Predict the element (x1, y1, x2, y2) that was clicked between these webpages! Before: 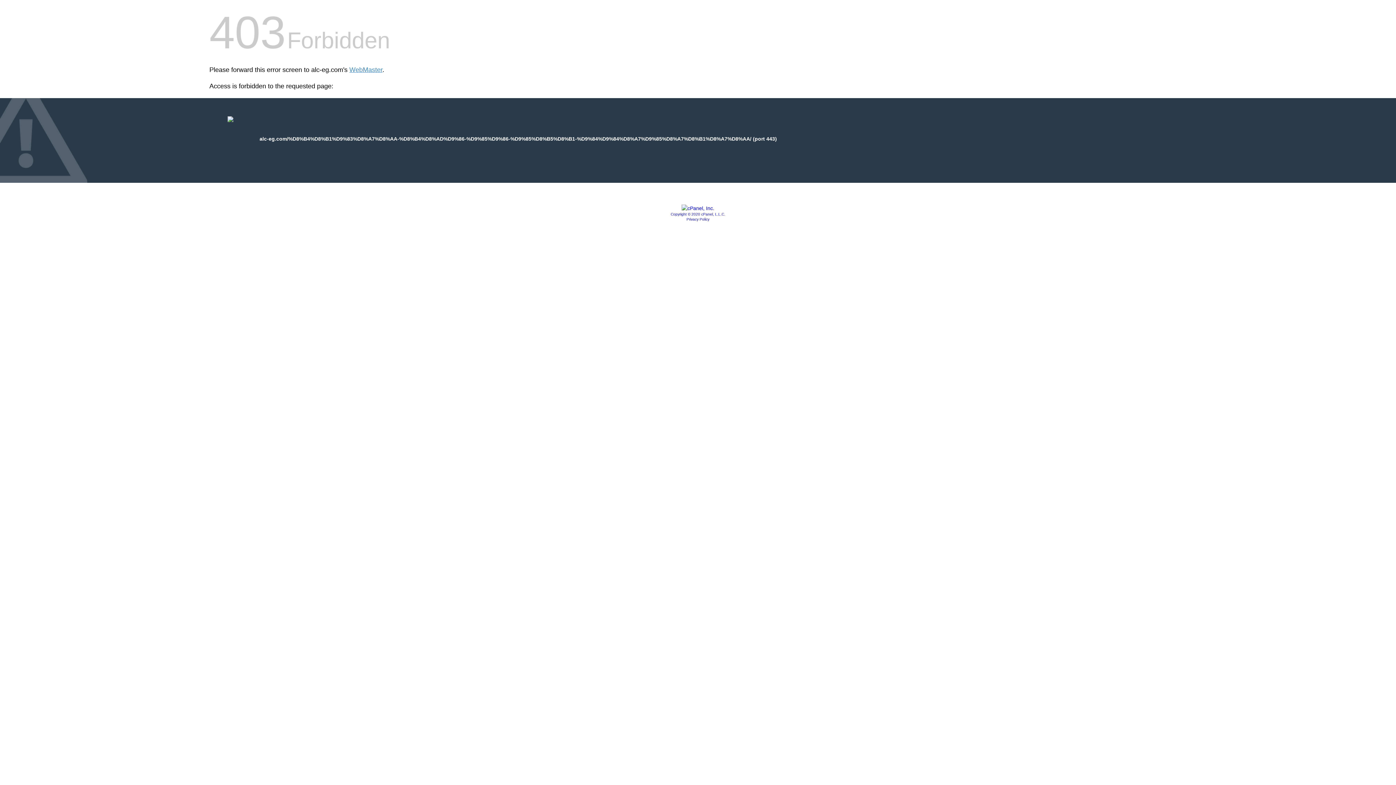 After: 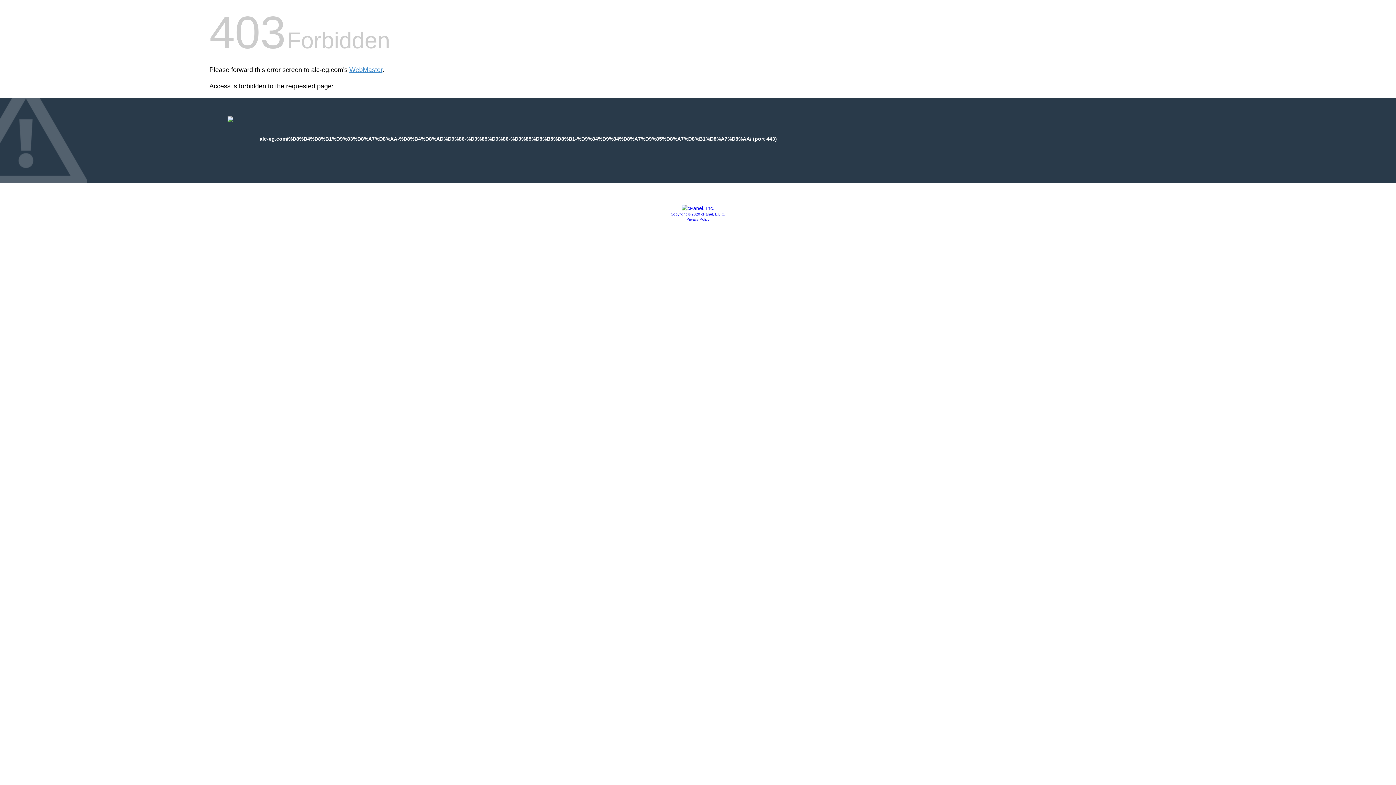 Action: bbox: (686, 217, 709, 221) label: Privacy Policy